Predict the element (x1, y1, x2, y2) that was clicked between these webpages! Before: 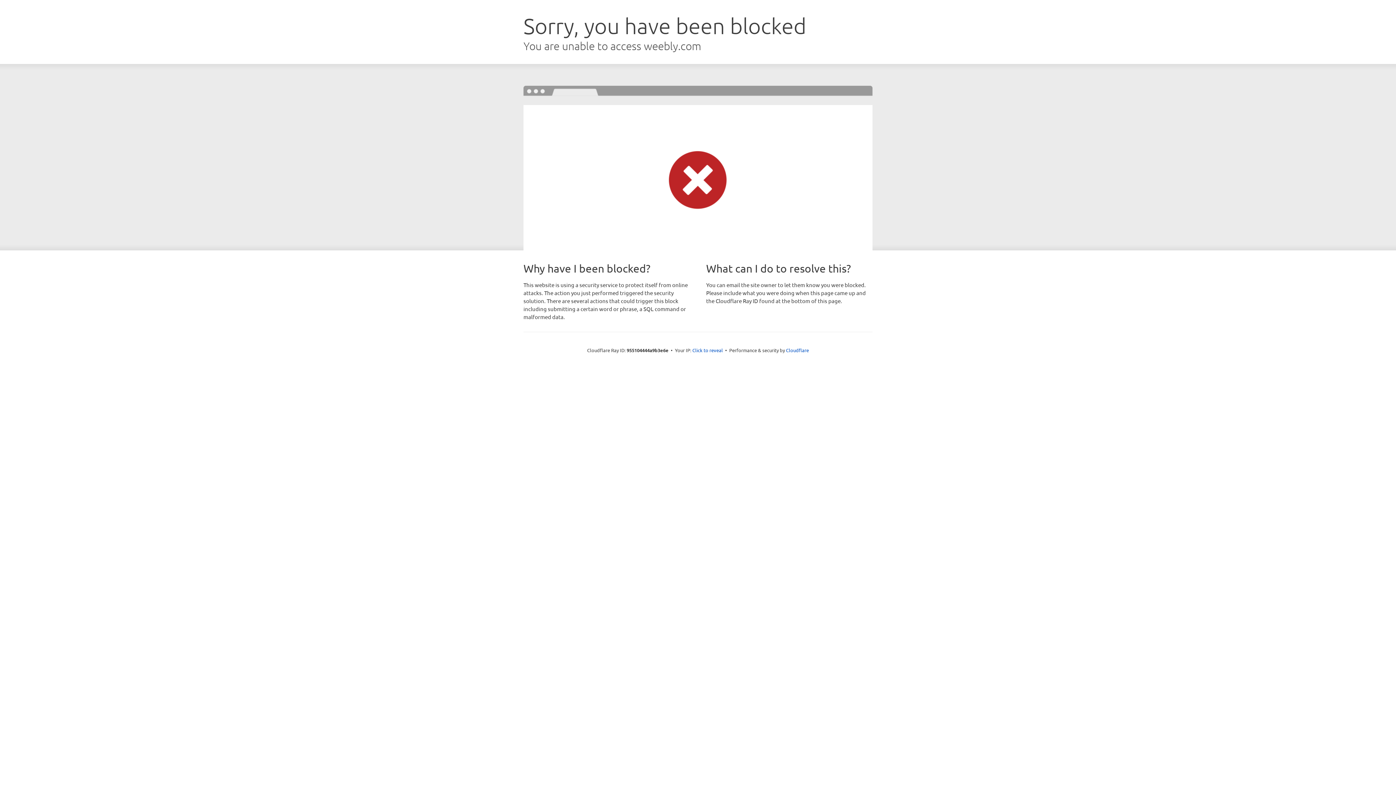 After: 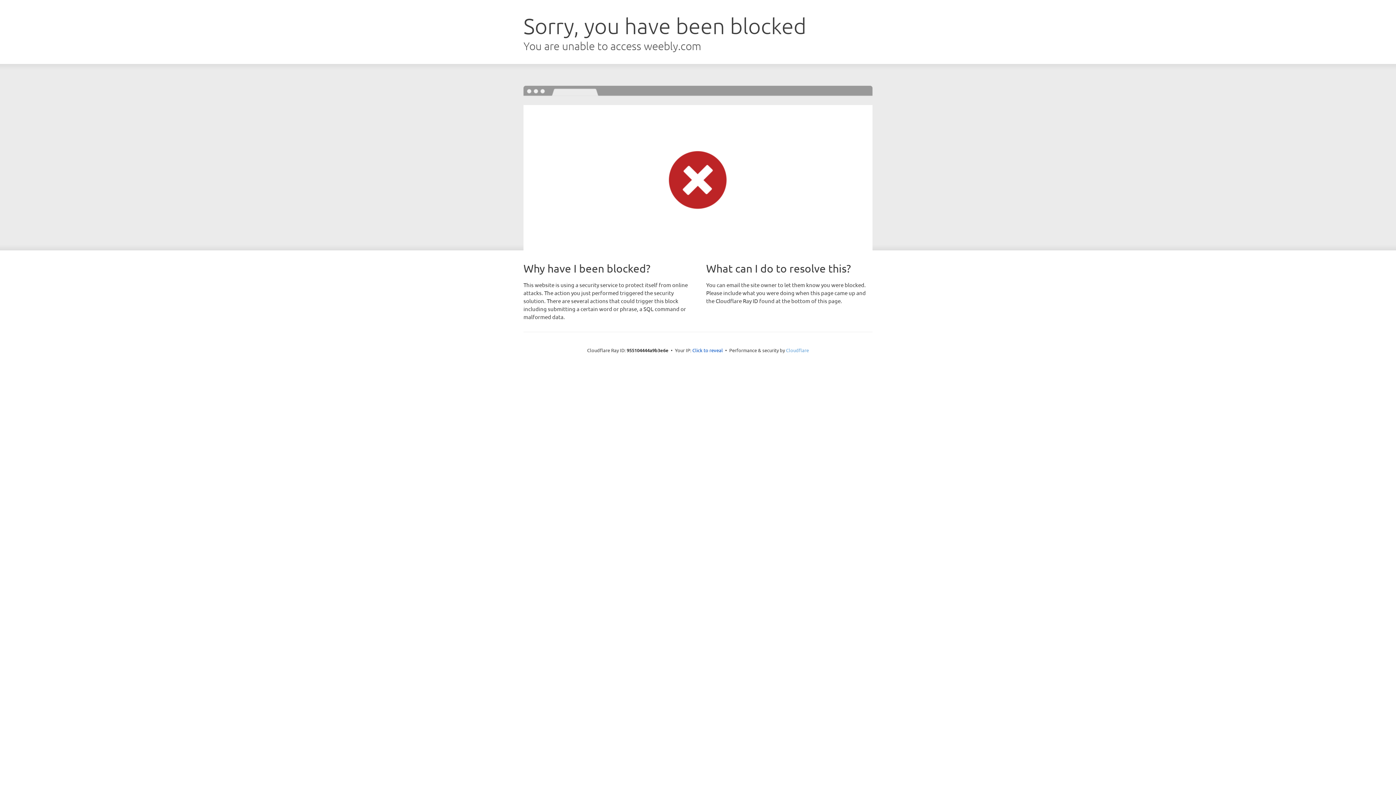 Action: bbox: (786, 347, 809, 353) label: Cloudflare